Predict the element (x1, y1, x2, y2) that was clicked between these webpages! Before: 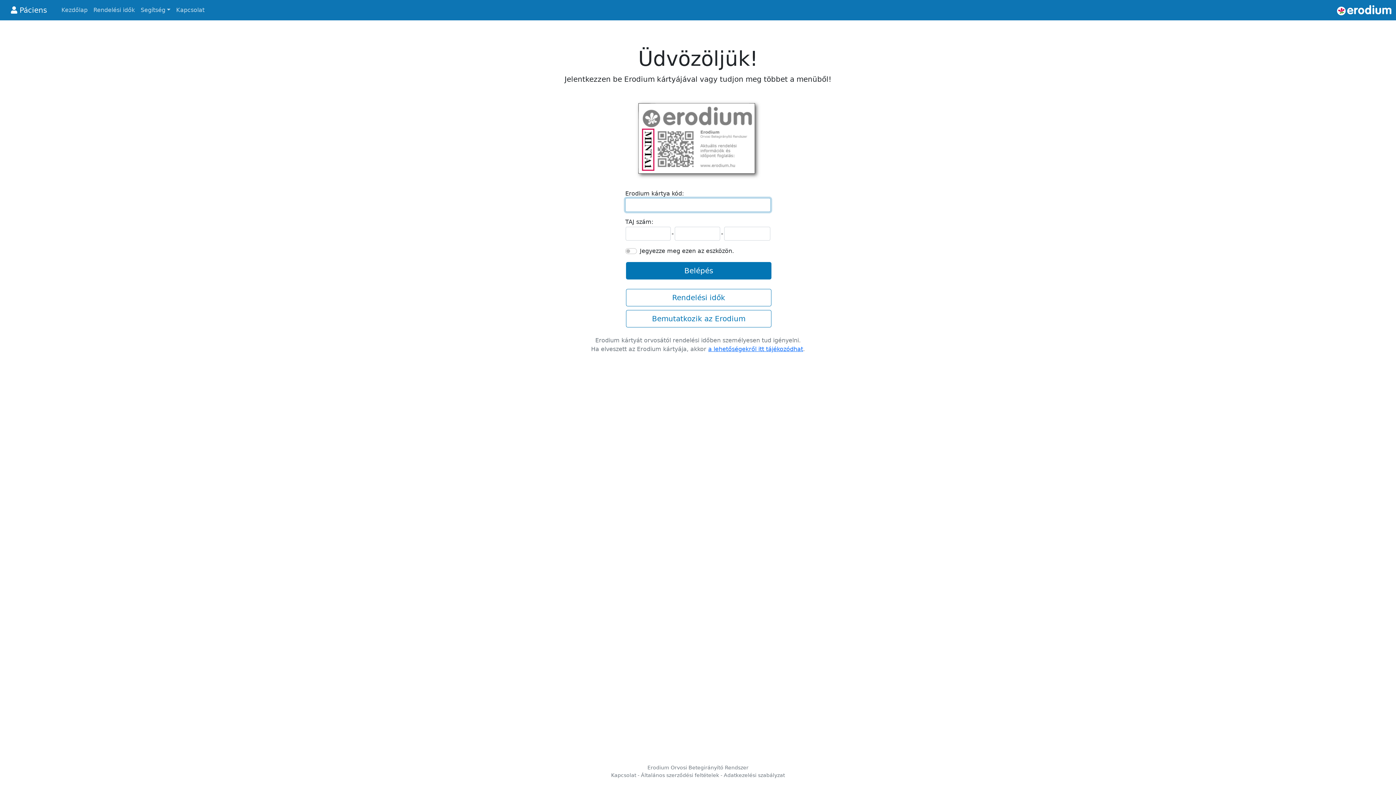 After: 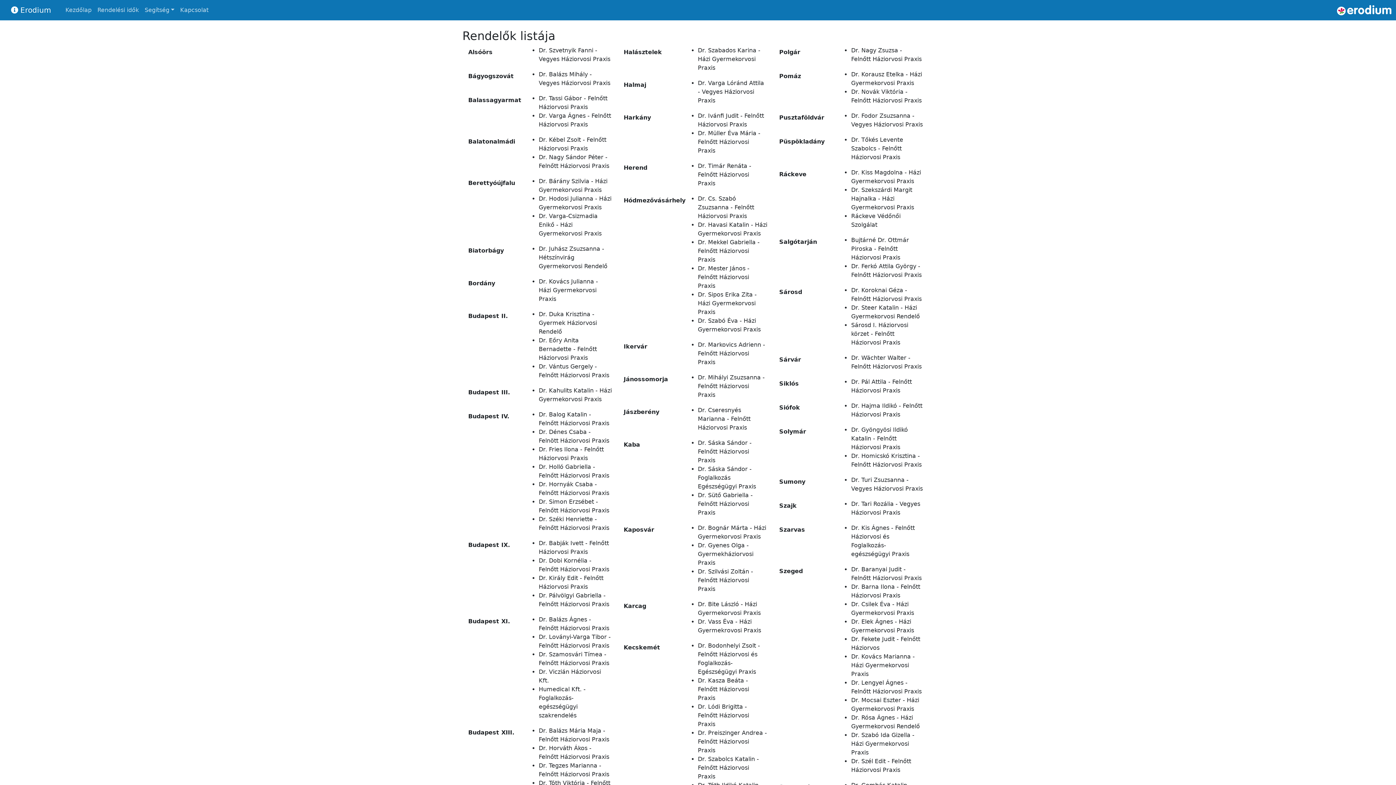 Action: bbox: (626, 289, 771, 306) label: Rendelési idők